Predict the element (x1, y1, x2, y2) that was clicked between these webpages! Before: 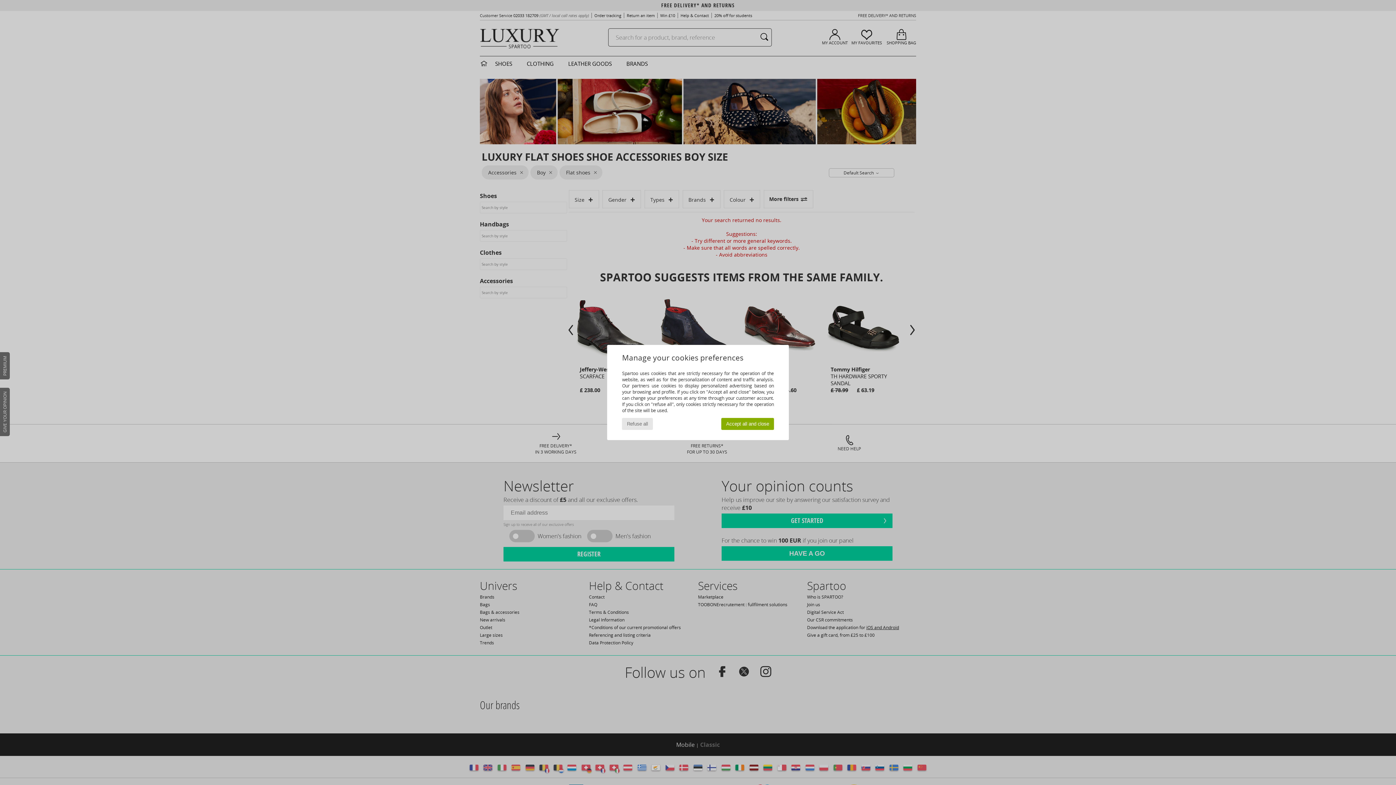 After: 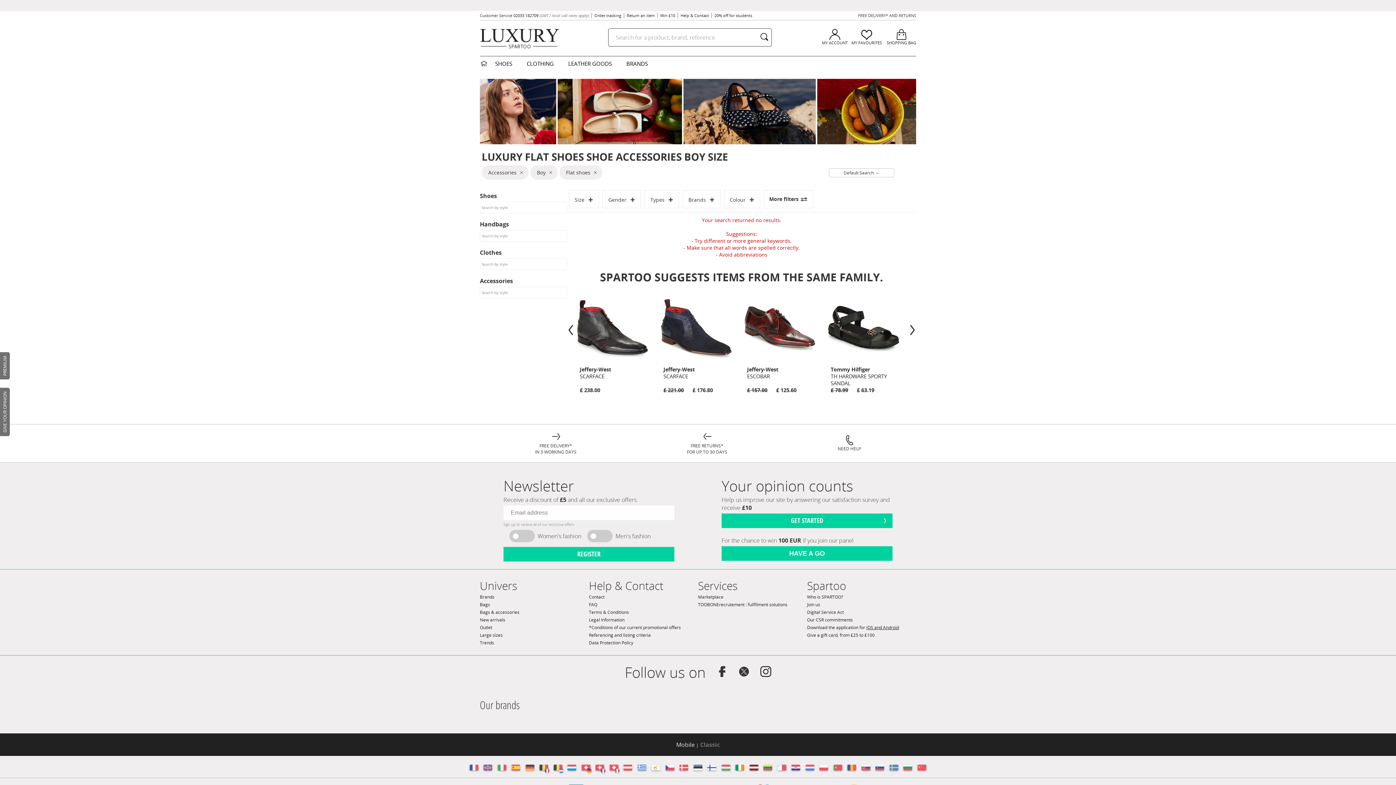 Action: label: Accept all and close bbox: (721, 418, 774, 430)